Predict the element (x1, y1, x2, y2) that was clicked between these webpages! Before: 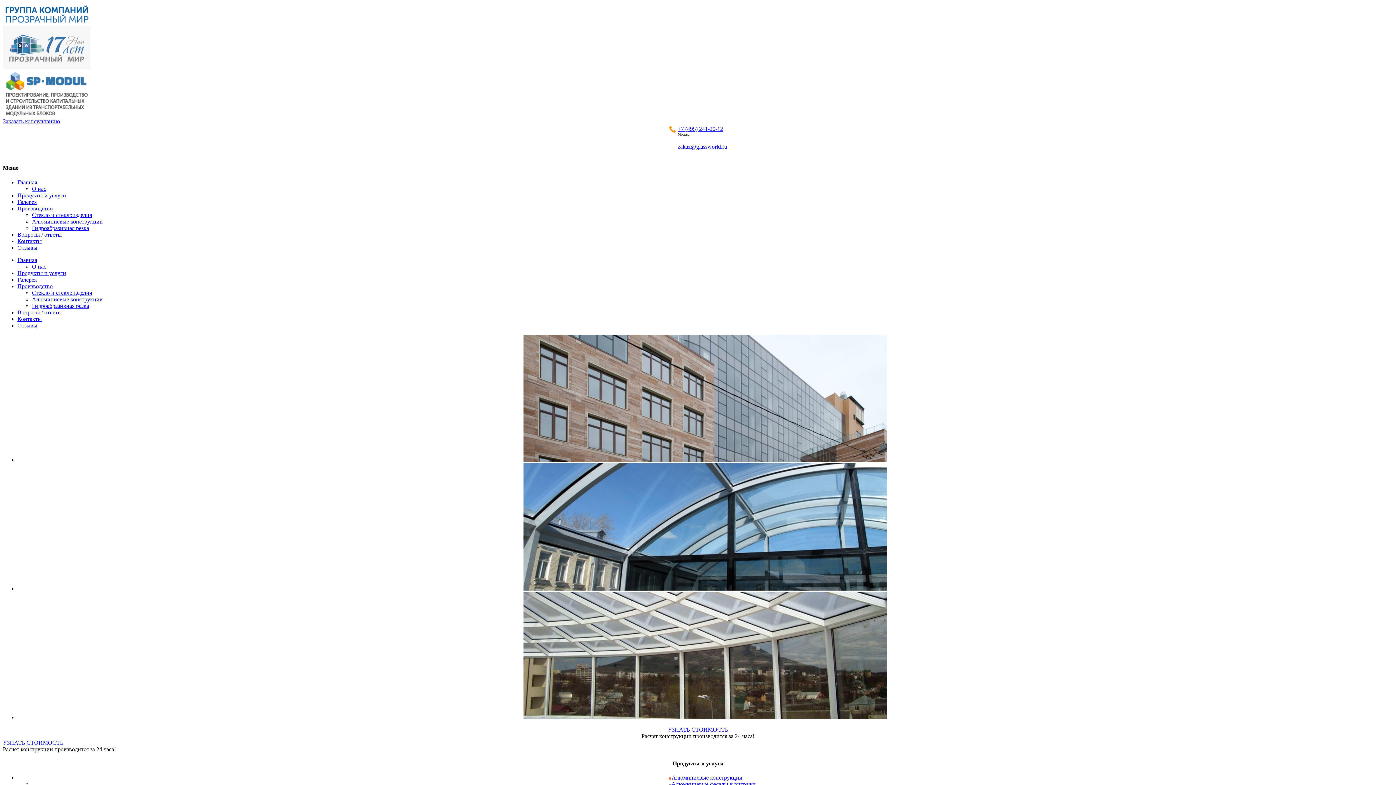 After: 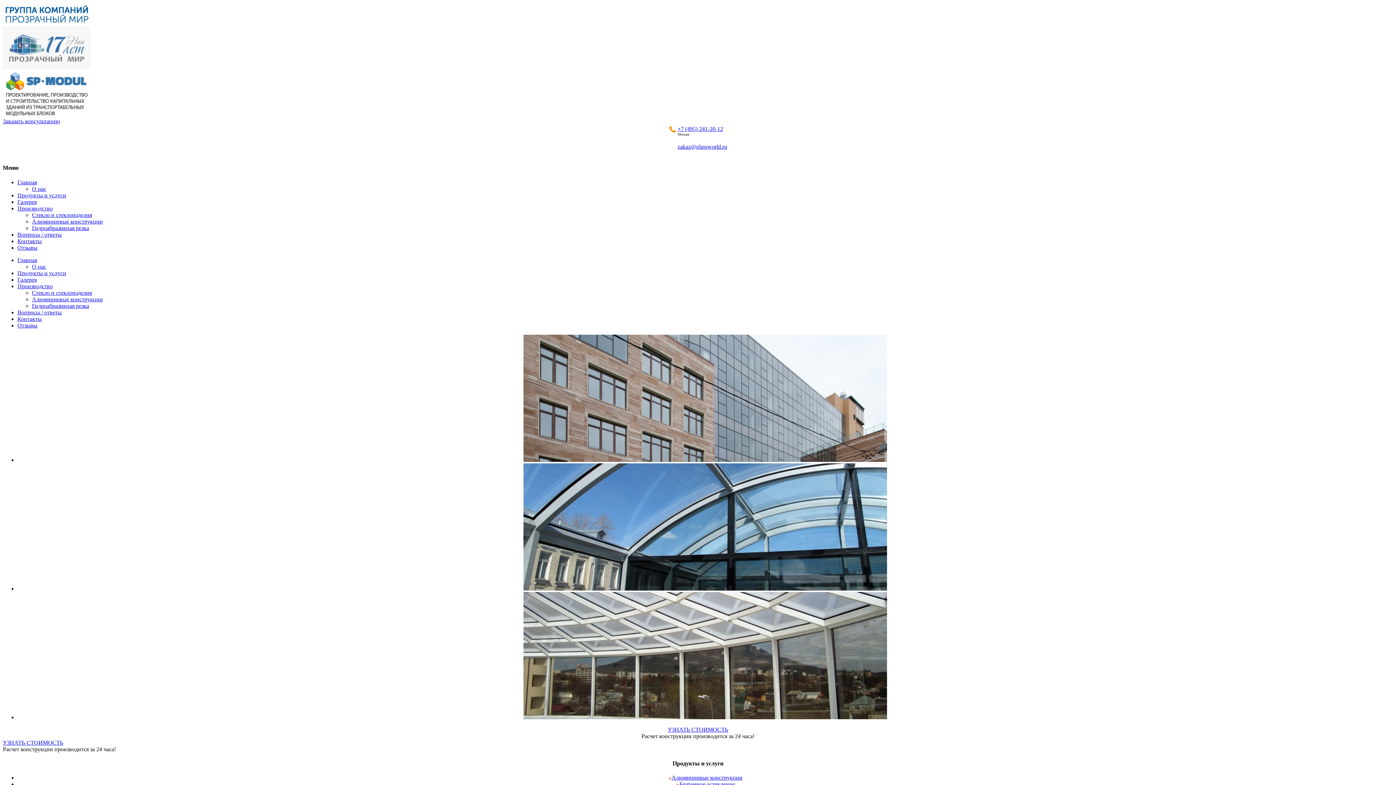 Action: bbox: (32, 218, 102, 224) label: Алюминиевые конструкции